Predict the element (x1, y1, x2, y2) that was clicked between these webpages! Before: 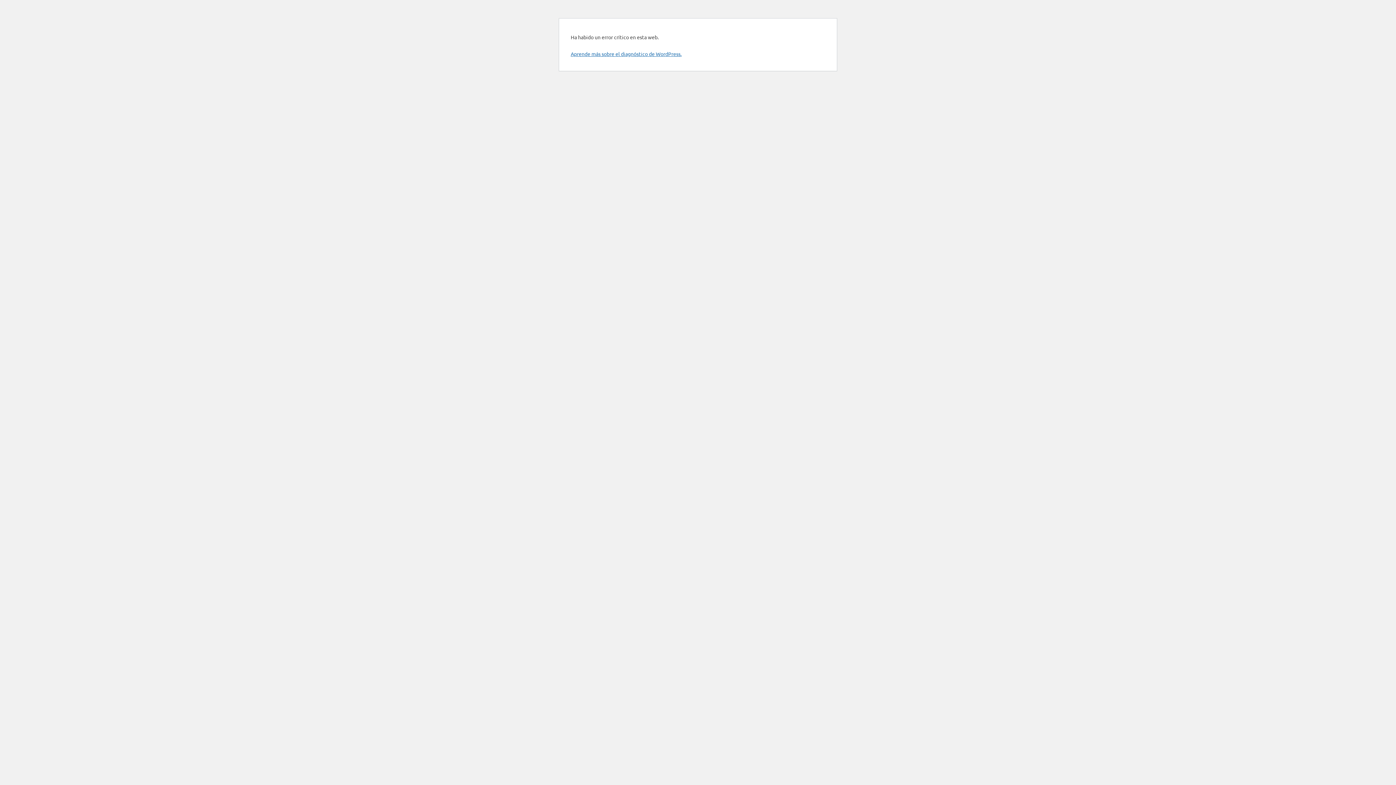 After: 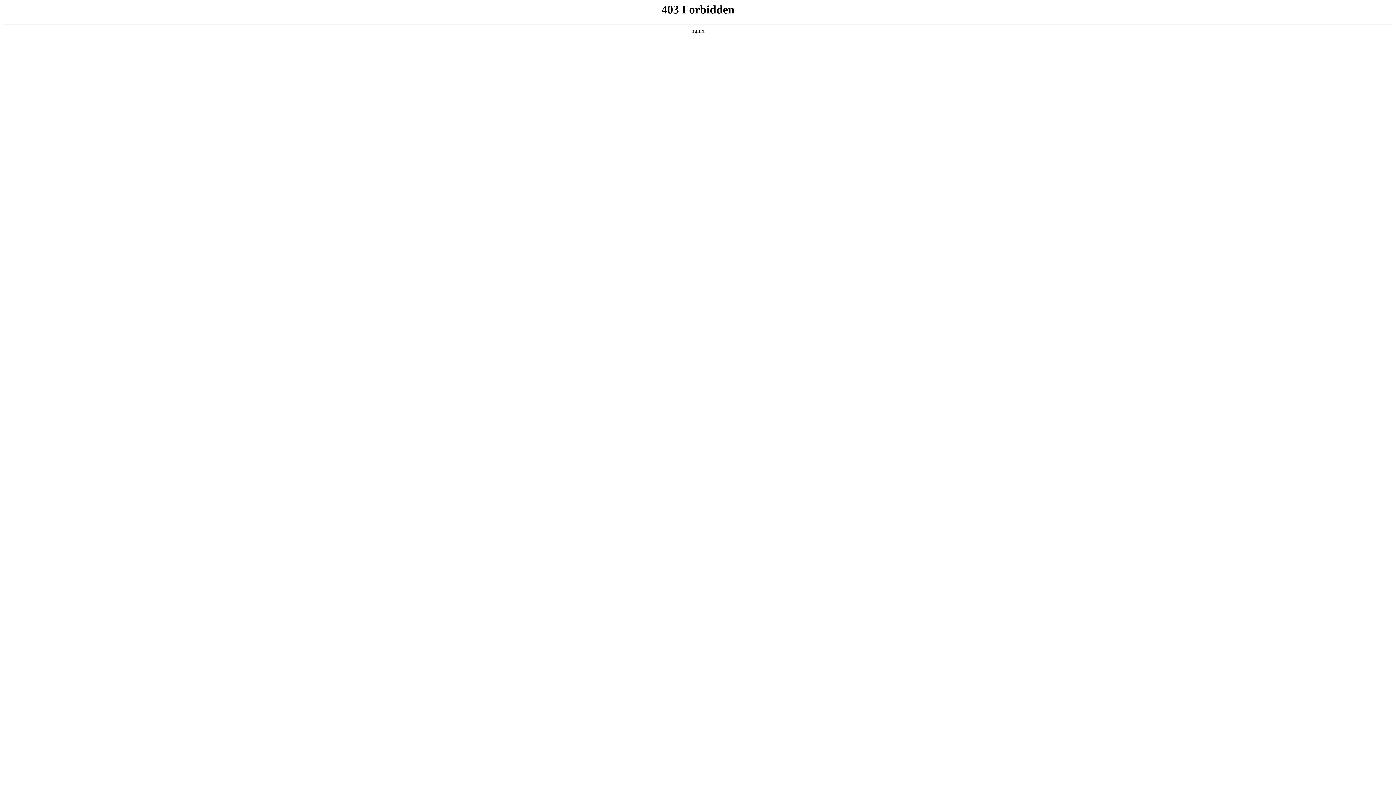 Action: bbox: (570, 50, 681, 57) label: Aprende más sobre el diagnóstico de WordPress.